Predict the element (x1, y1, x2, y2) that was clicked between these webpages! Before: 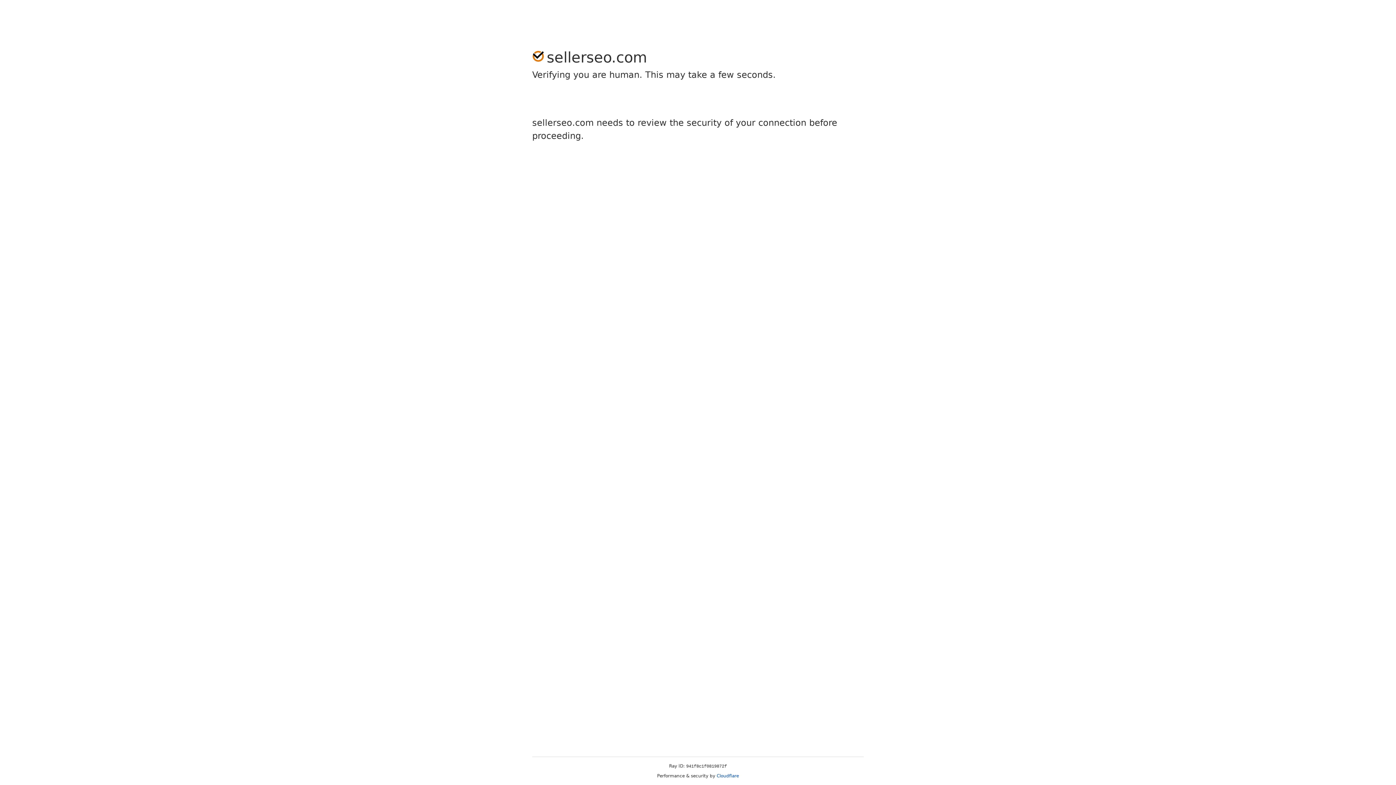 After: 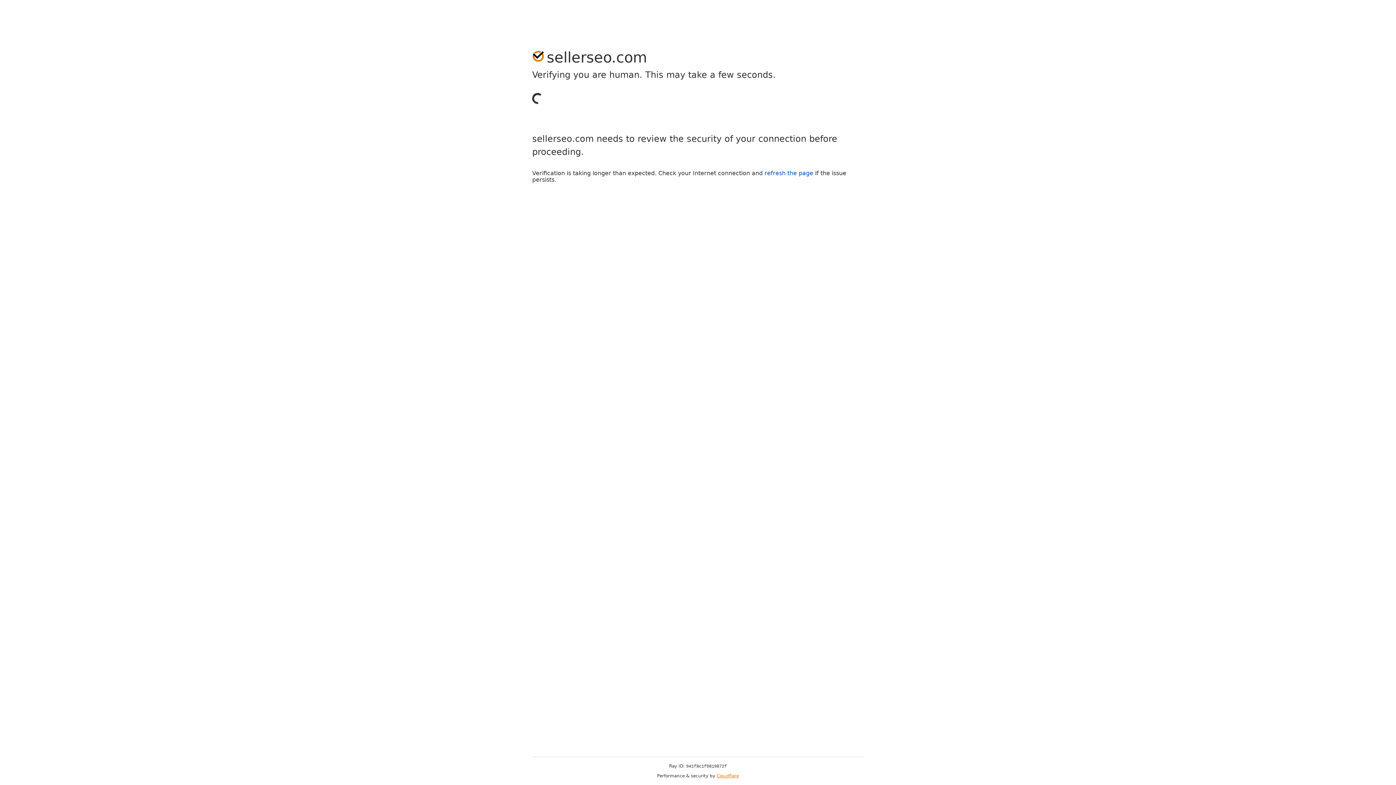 Action: label: Cloudflare bbox: (716, 773, 739, 778)